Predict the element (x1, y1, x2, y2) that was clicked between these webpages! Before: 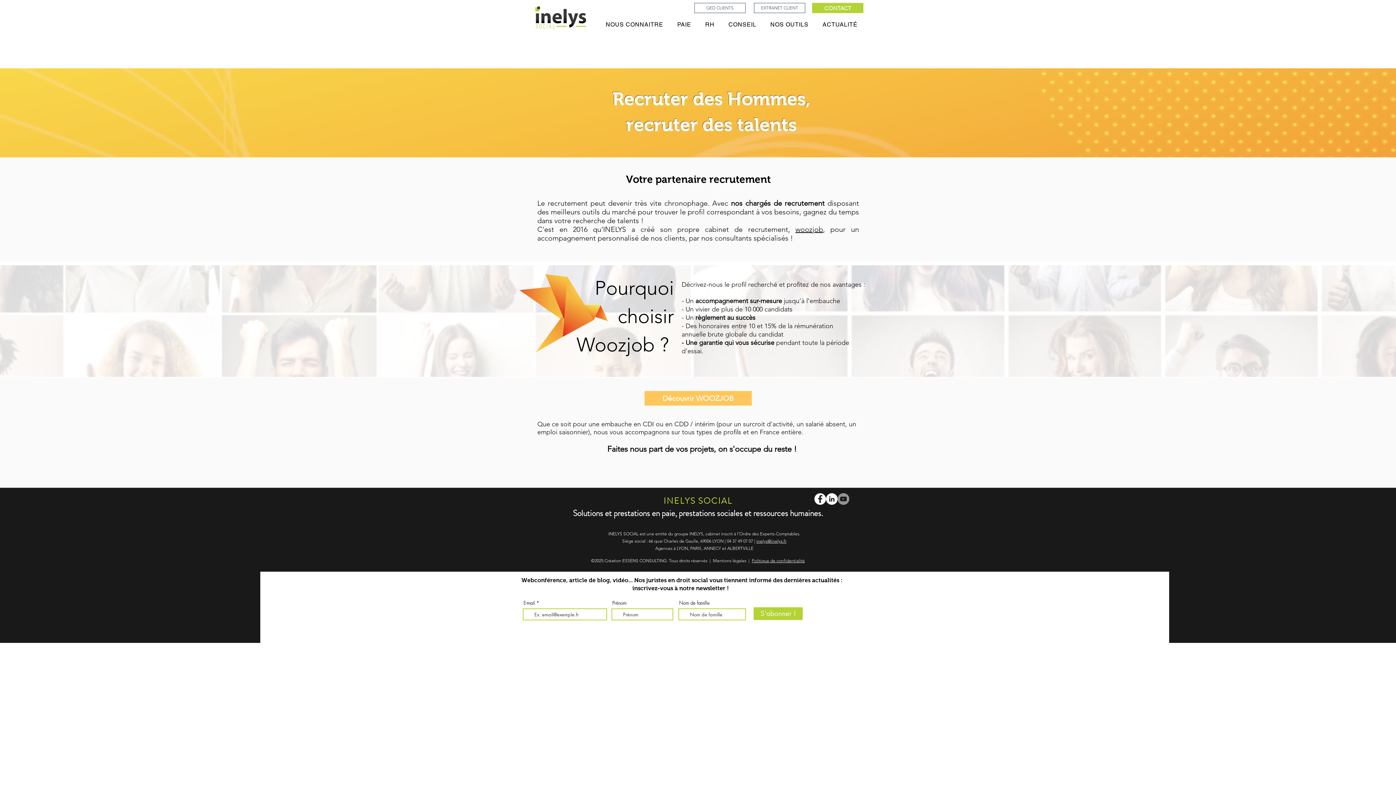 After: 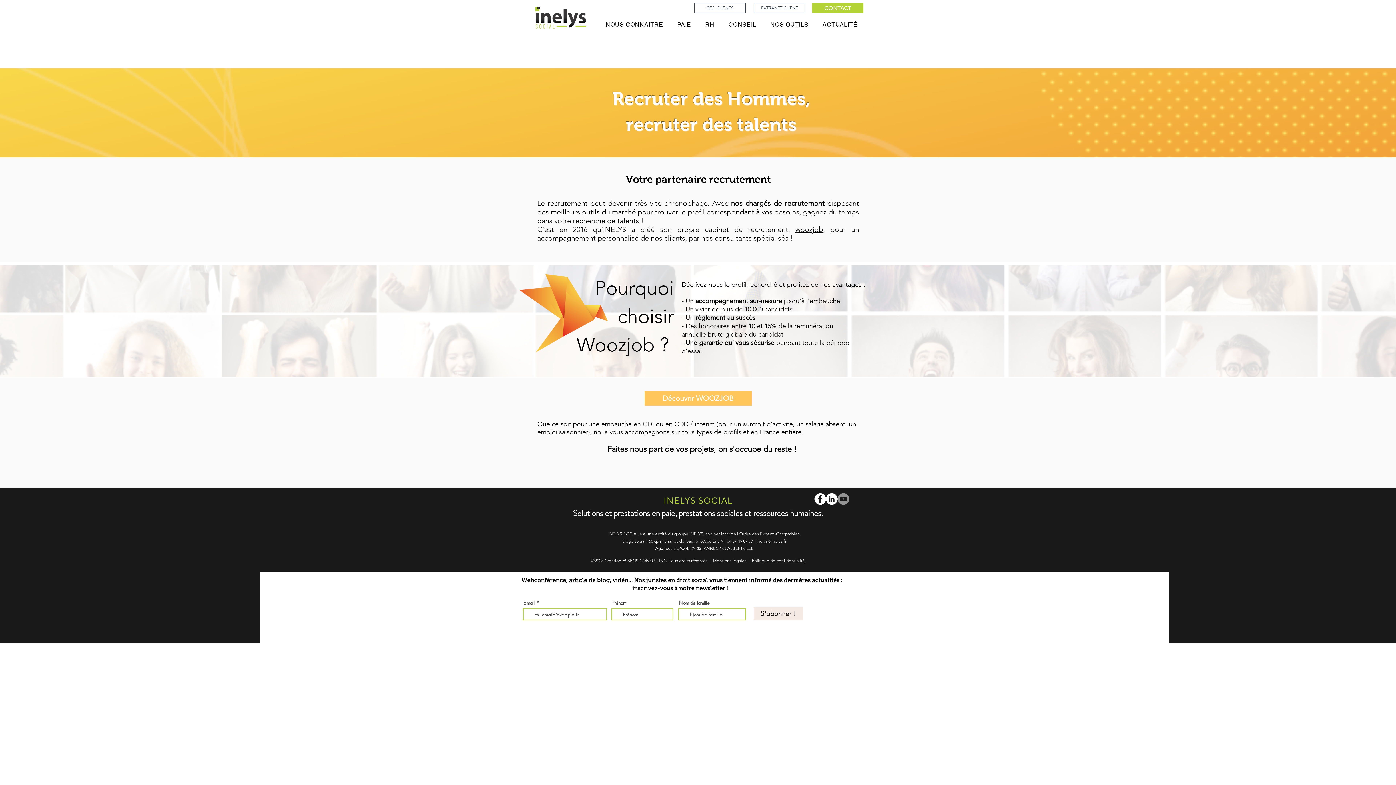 Action: label: S'abonner ! bbox: (753, 607, 802, 620)